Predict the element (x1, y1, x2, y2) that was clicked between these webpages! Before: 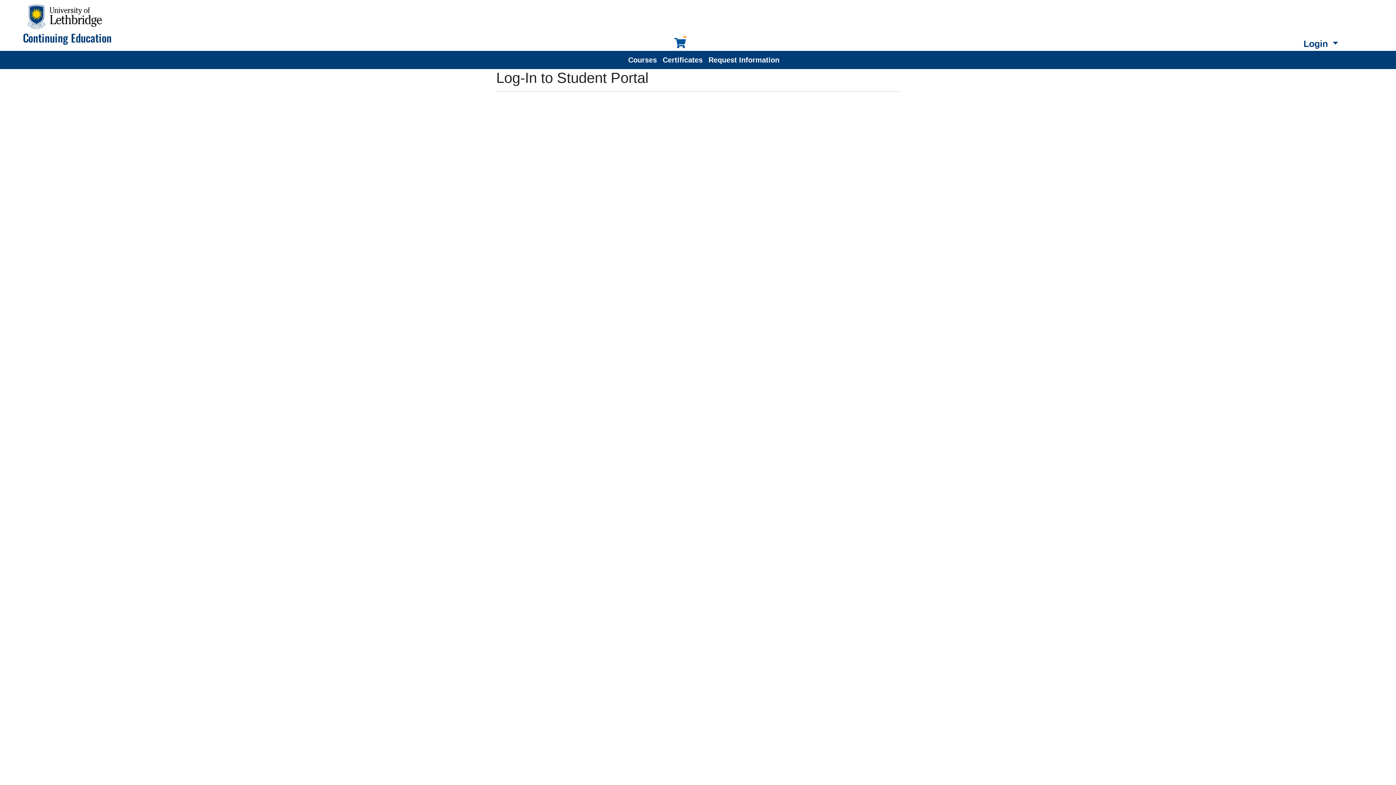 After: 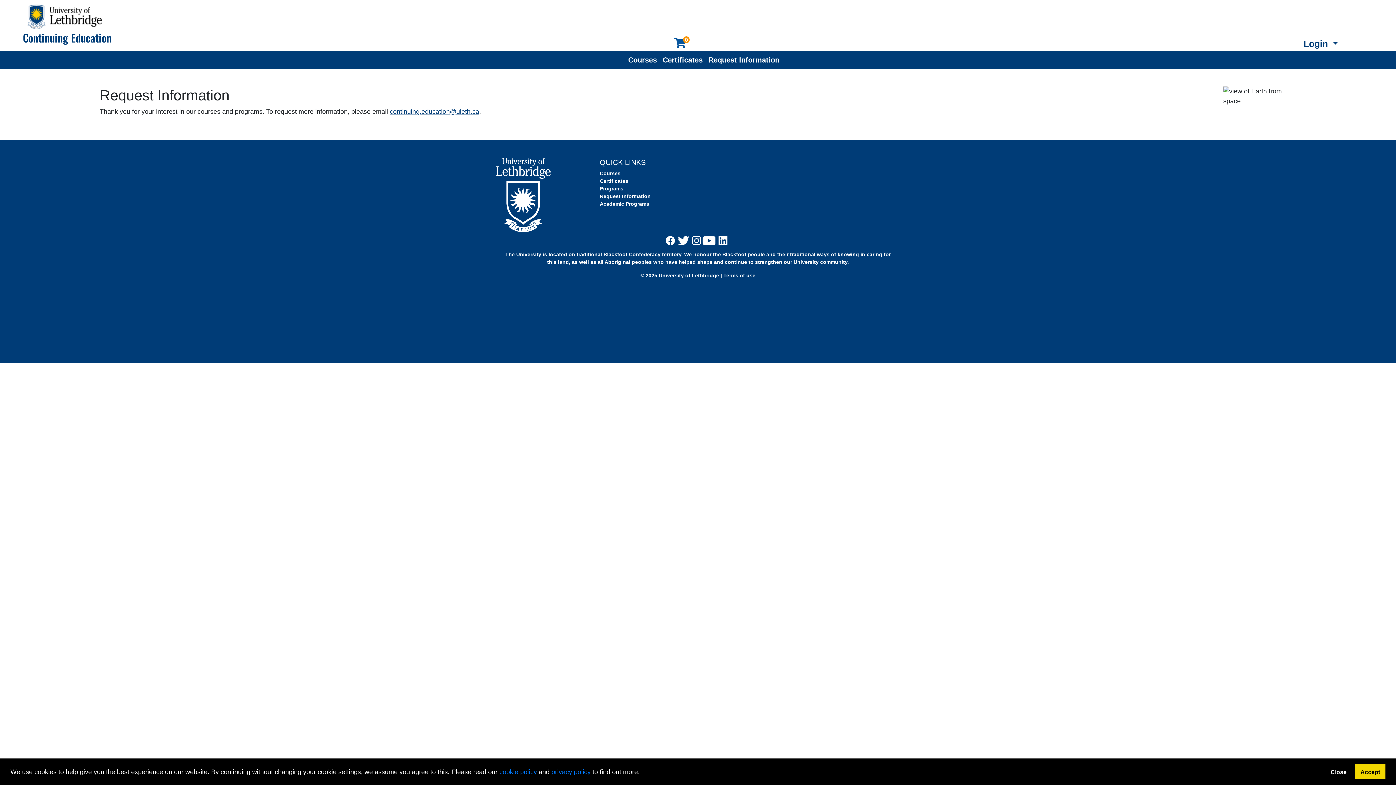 Action: label: Request Information bbox: (705, 54, 782, 65)